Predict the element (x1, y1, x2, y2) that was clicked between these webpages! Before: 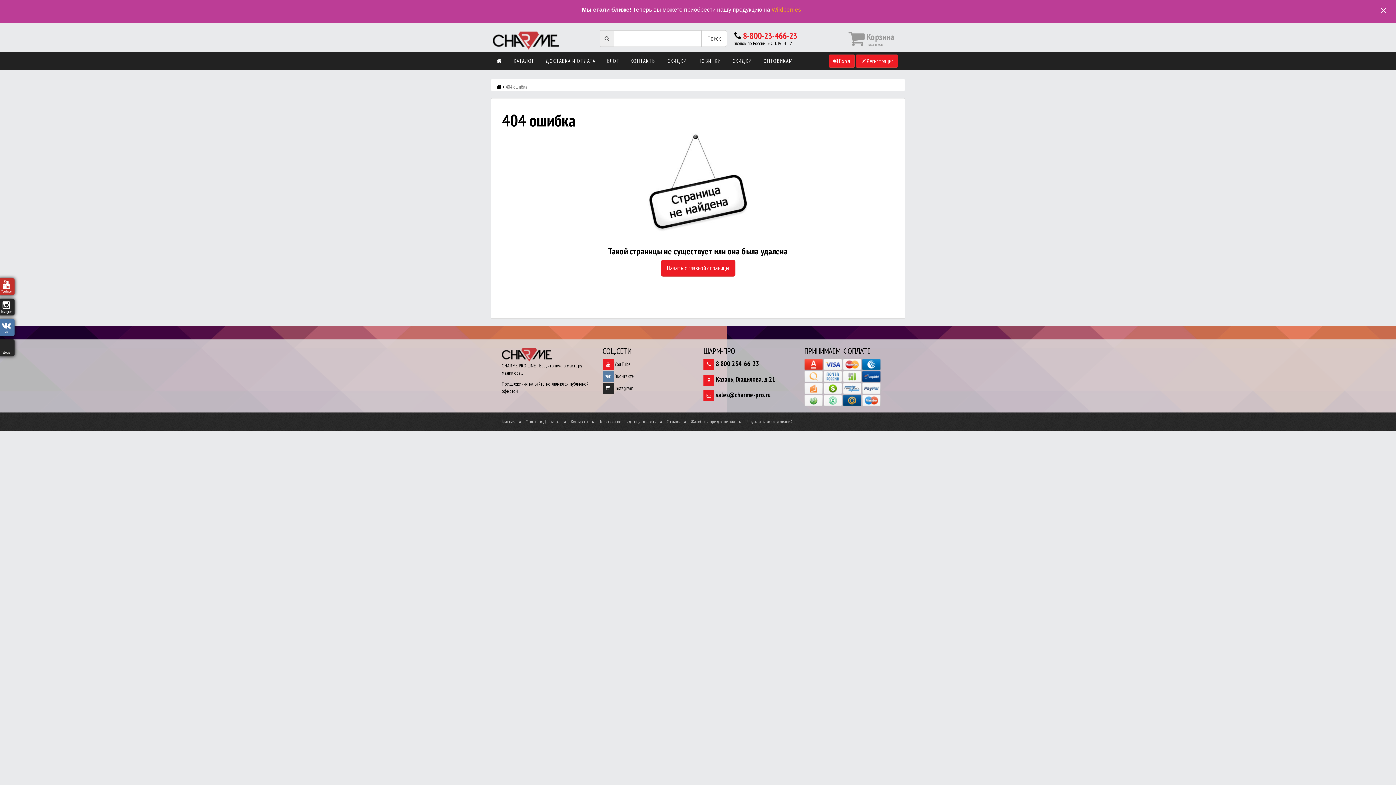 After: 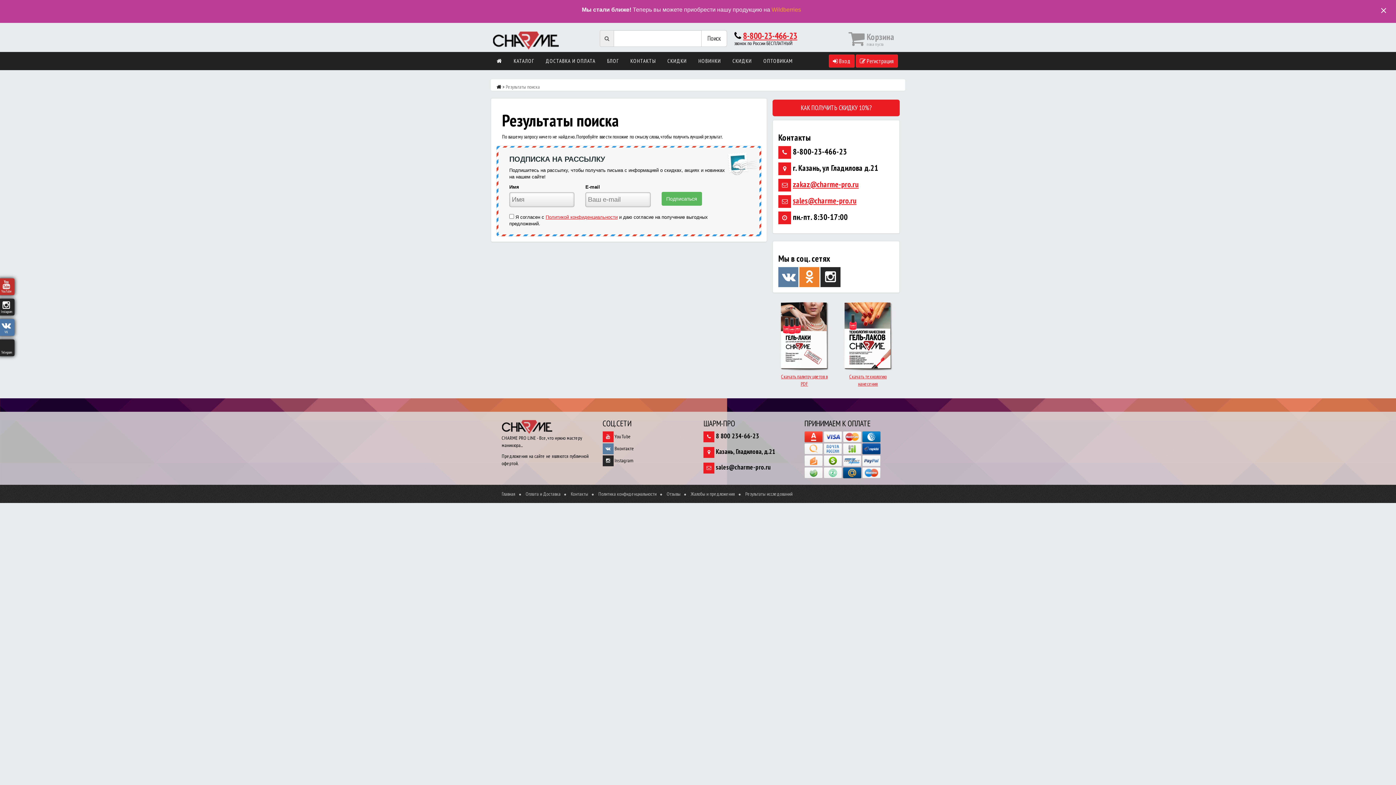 Action: bbox: (701, 30, 727, 46) label: Поиск